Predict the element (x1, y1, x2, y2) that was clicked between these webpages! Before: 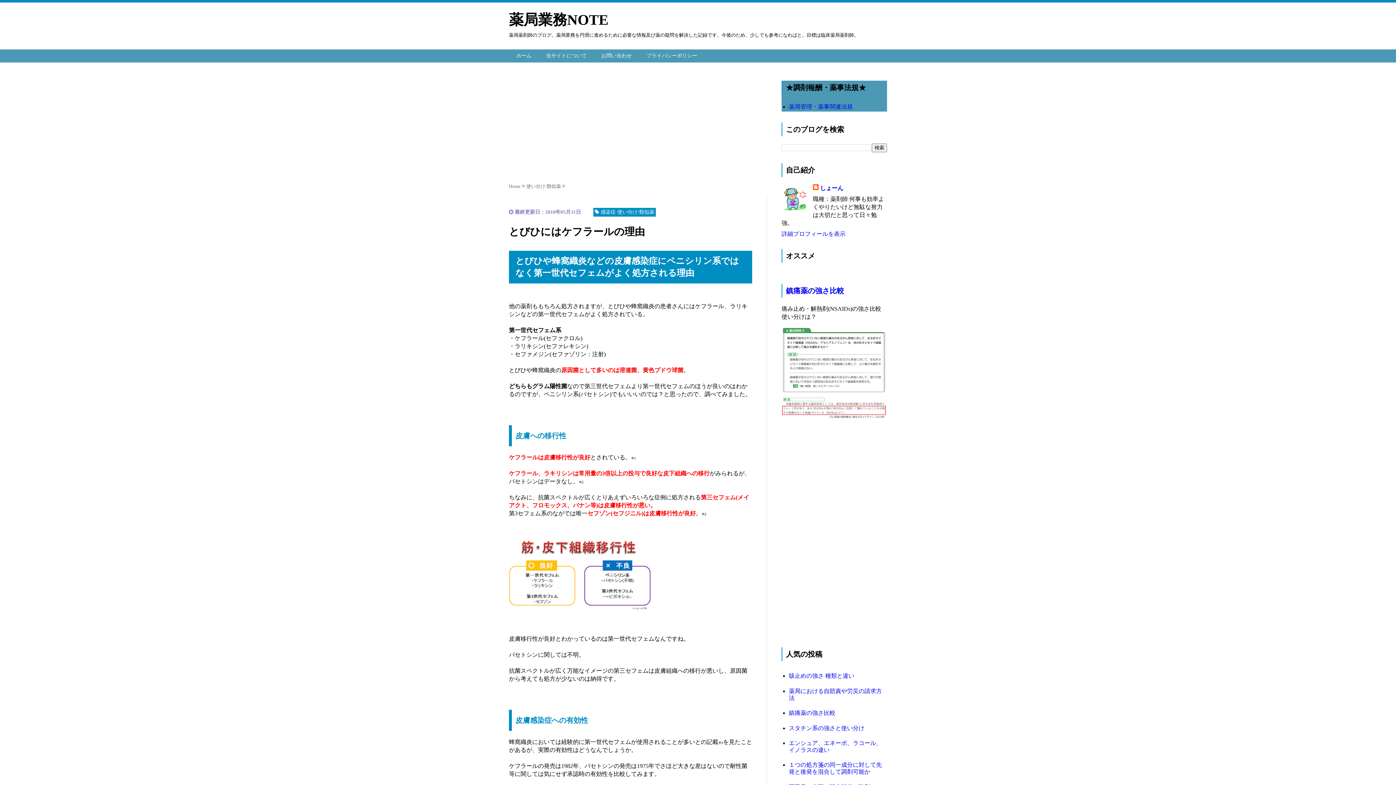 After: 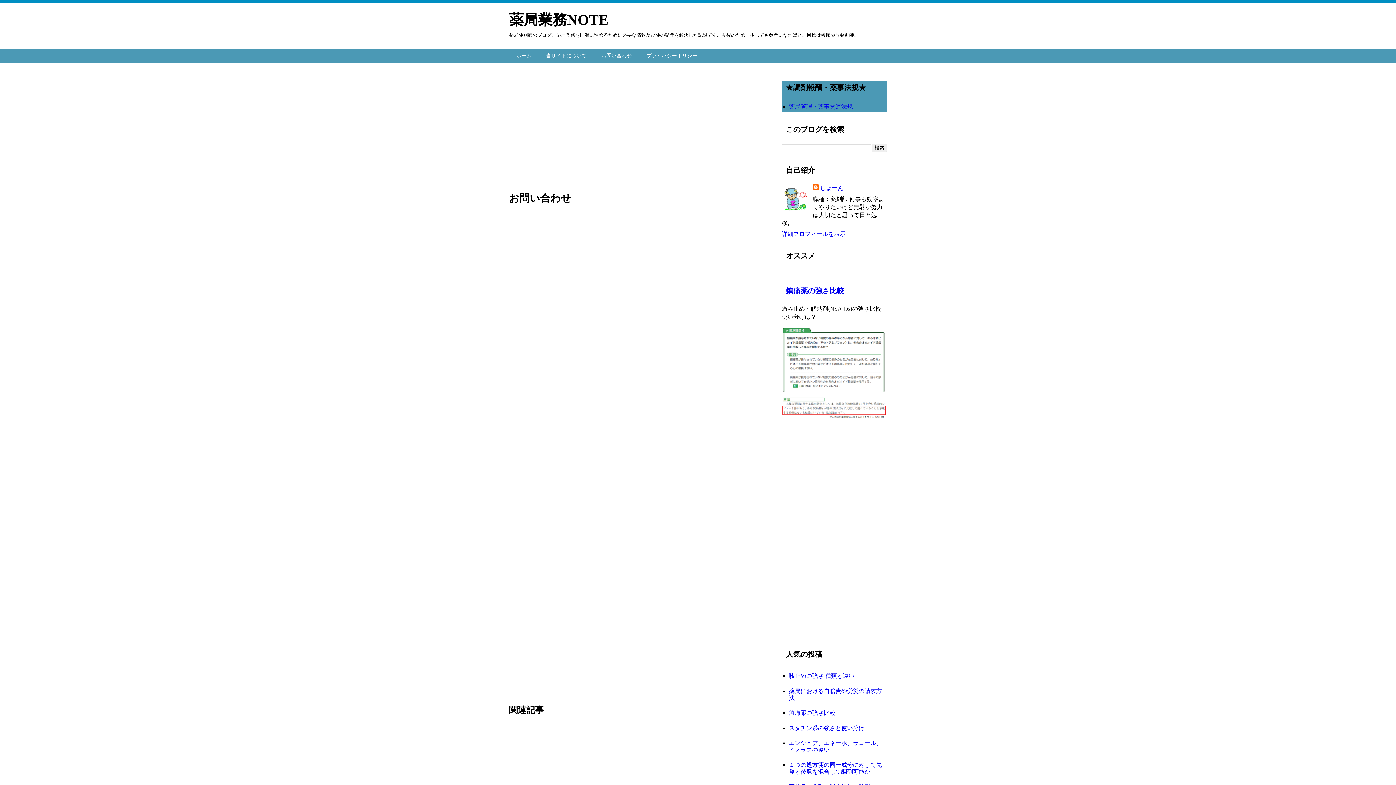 Action: label: お問い合わせ bbox: (594, 49, 639, 62)